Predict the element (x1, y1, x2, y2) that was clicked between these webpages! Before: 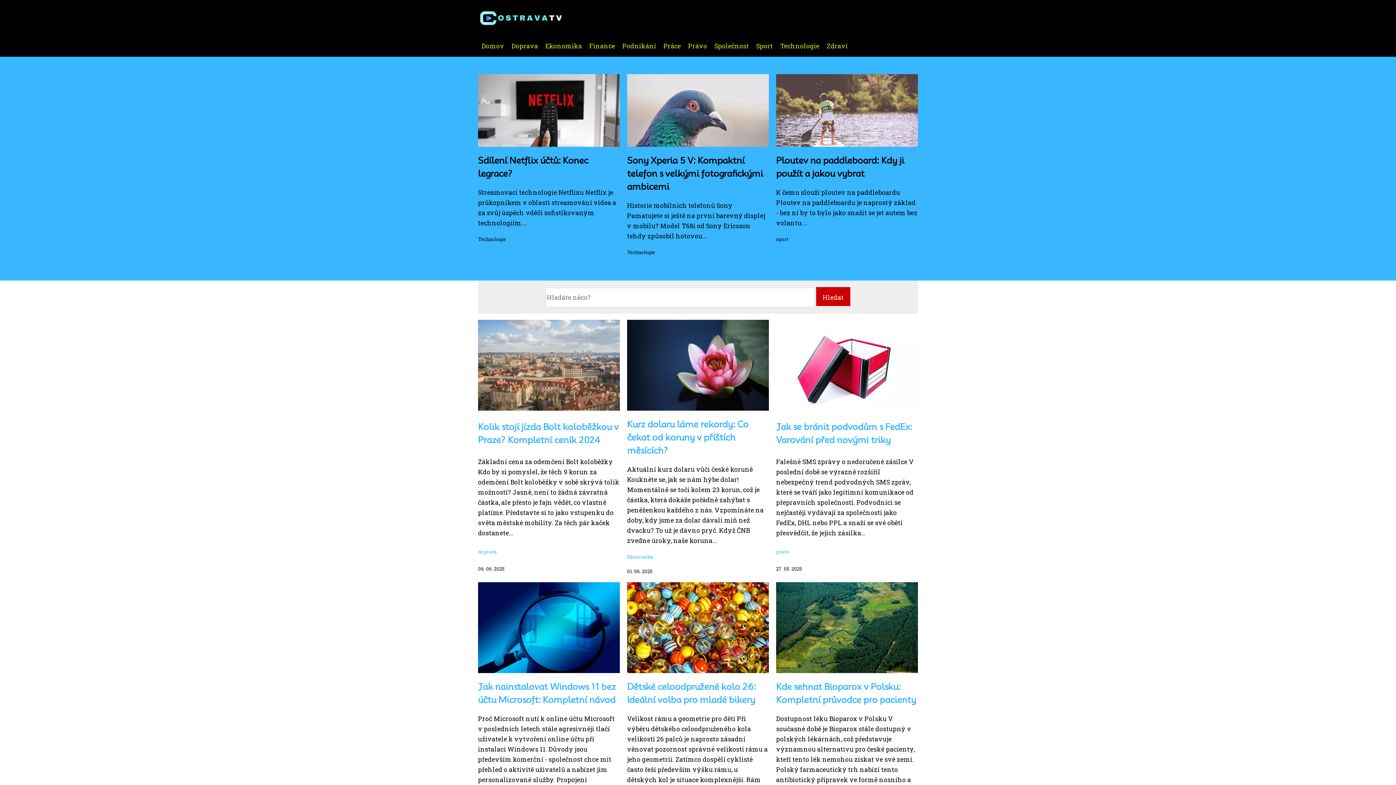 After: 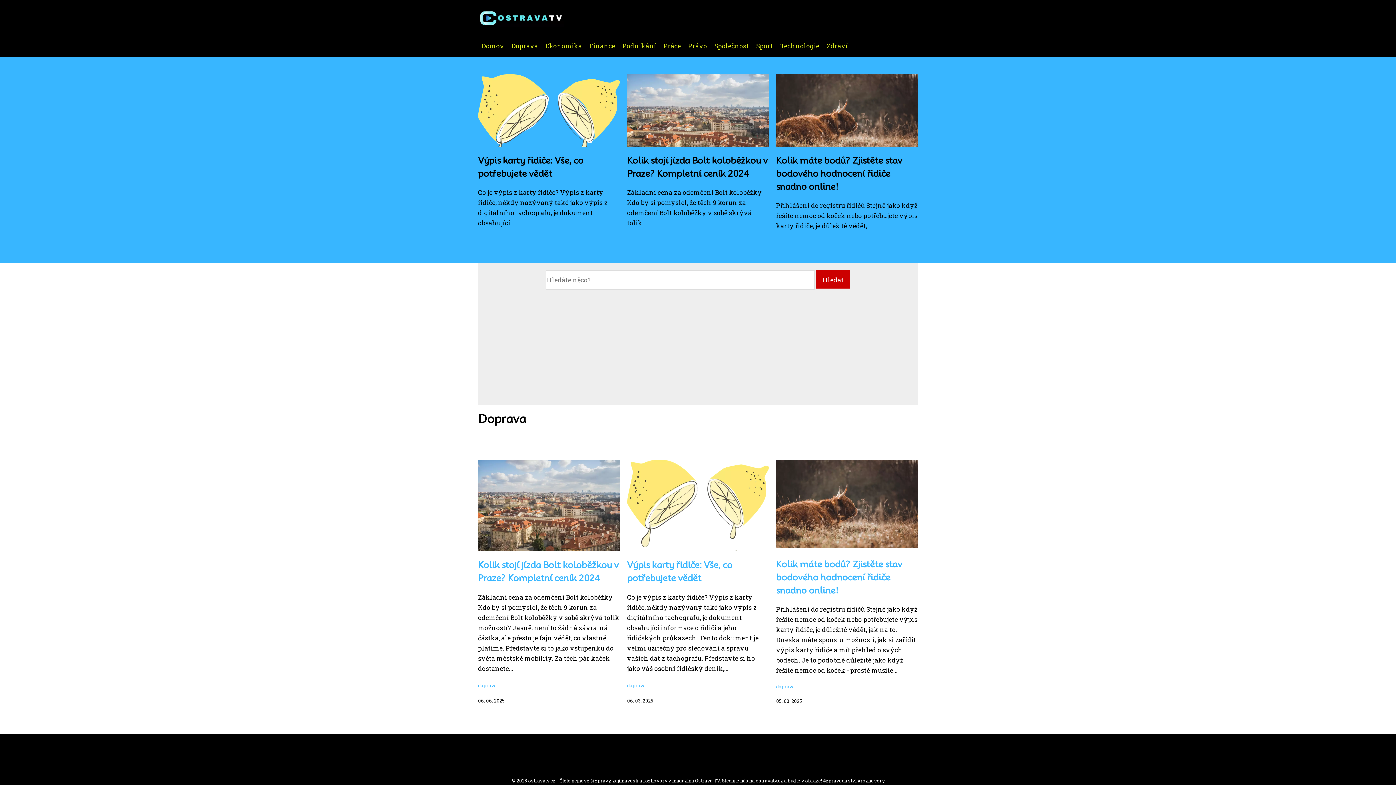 Action: label: Doprava bbox: (508, 41, 541, 50)